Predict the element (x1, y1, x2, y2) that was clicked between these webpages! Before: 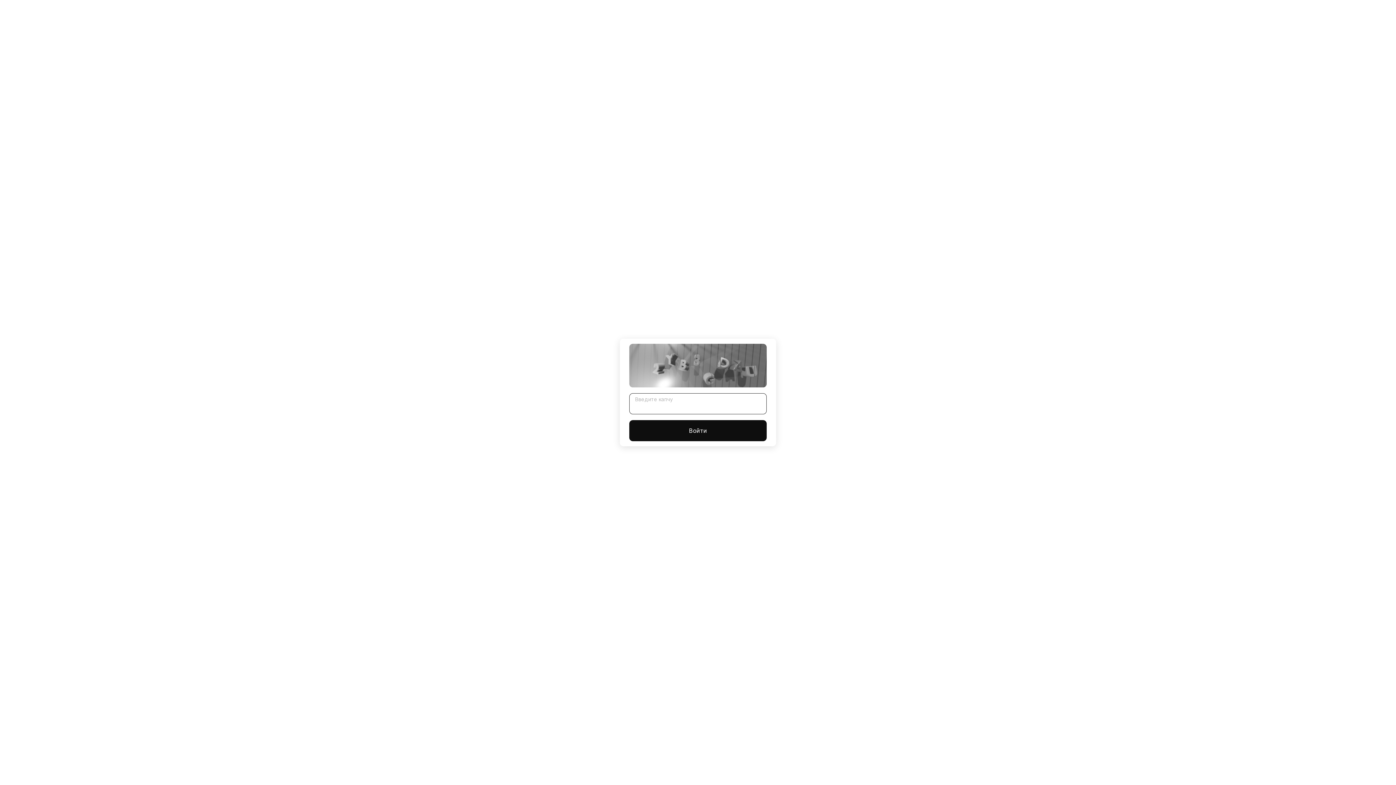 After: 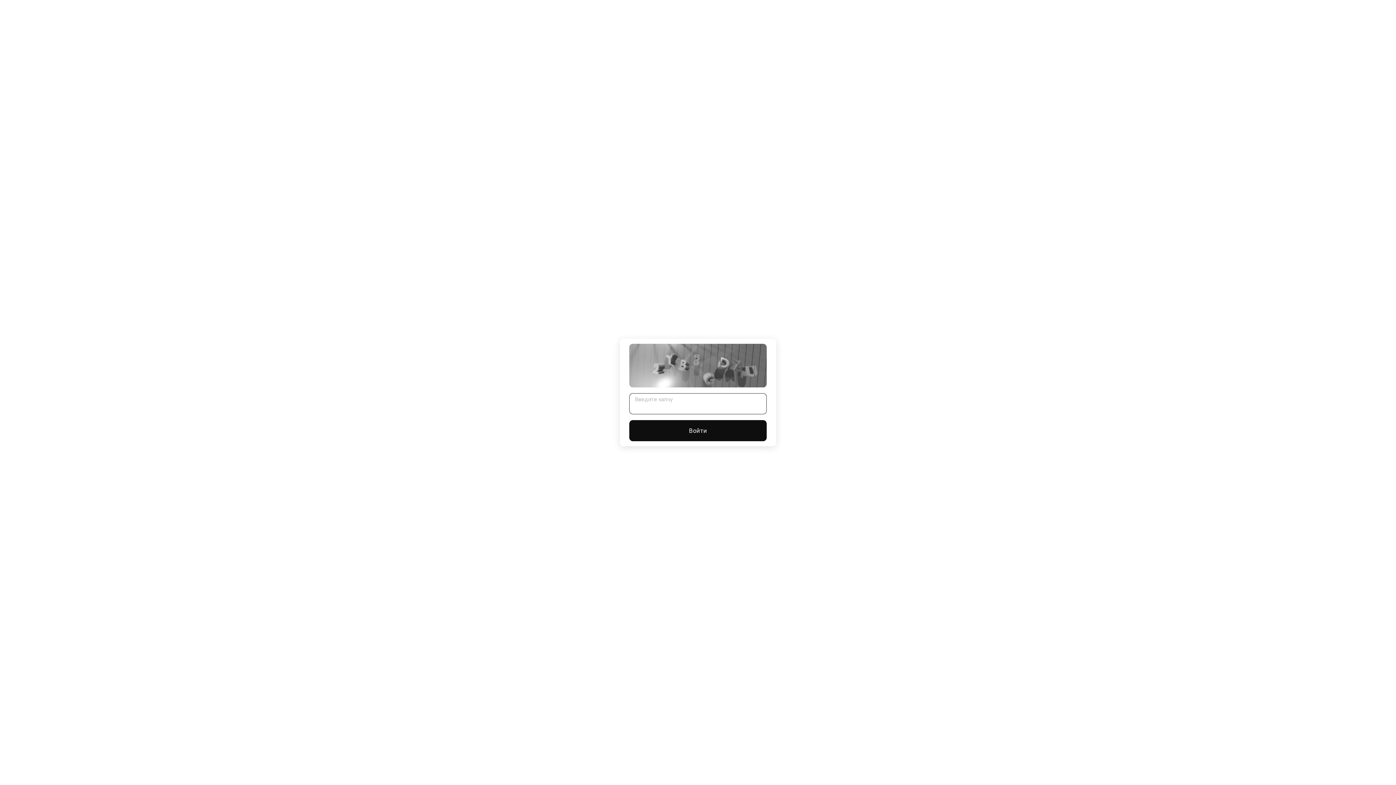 Action: label: Войти bbox: (629, 420, 766, 441)